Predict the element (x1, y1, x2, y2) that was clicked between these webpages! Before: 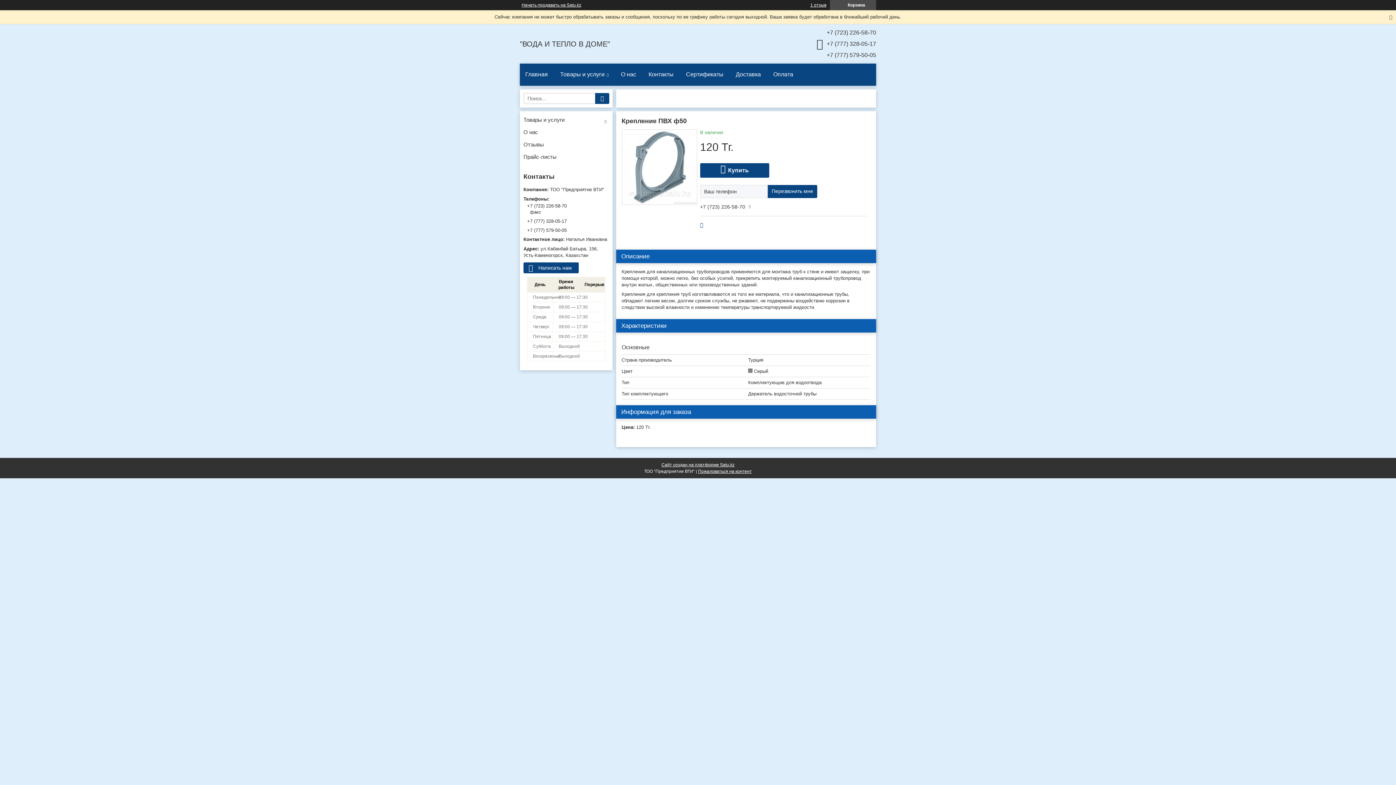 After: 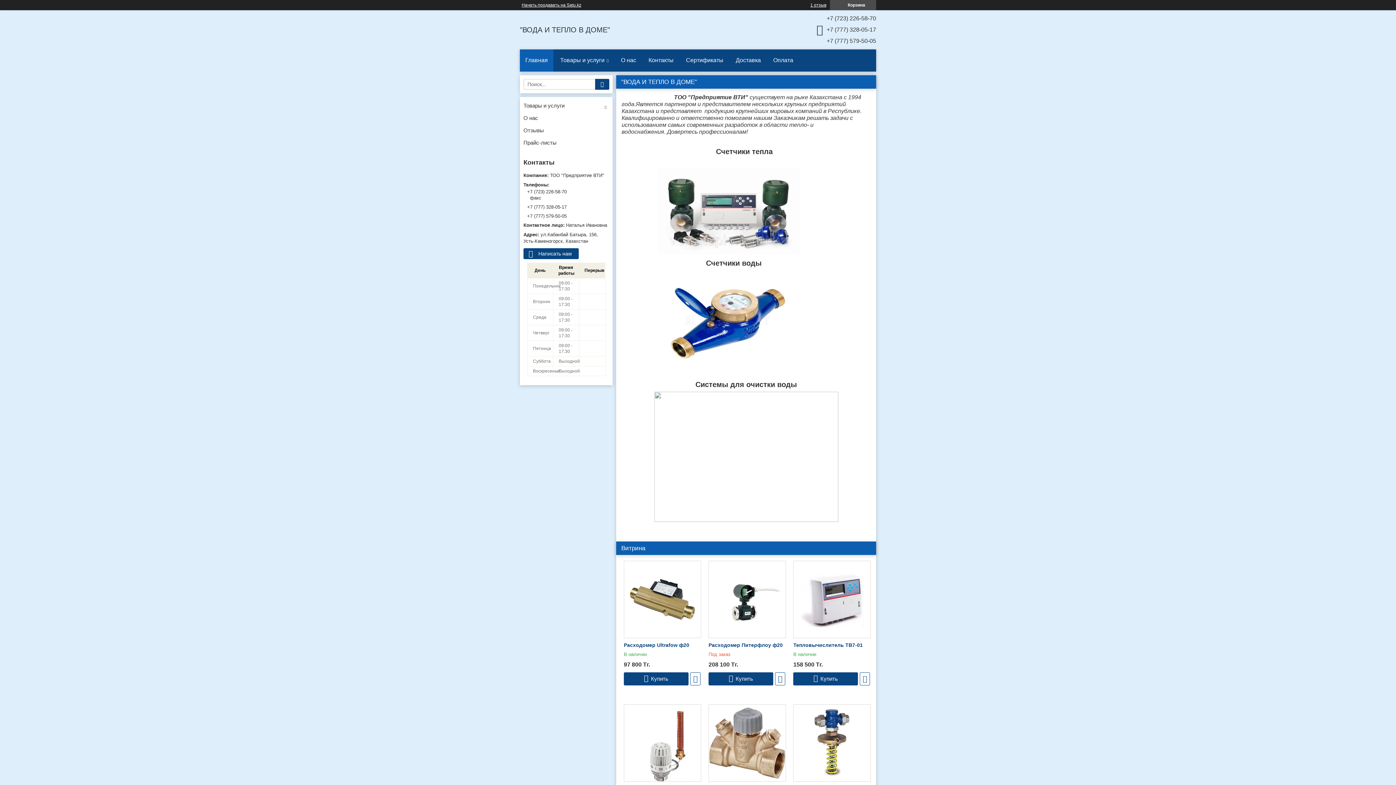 Action: bbox: (520, 63, 553, 85) label: Главная